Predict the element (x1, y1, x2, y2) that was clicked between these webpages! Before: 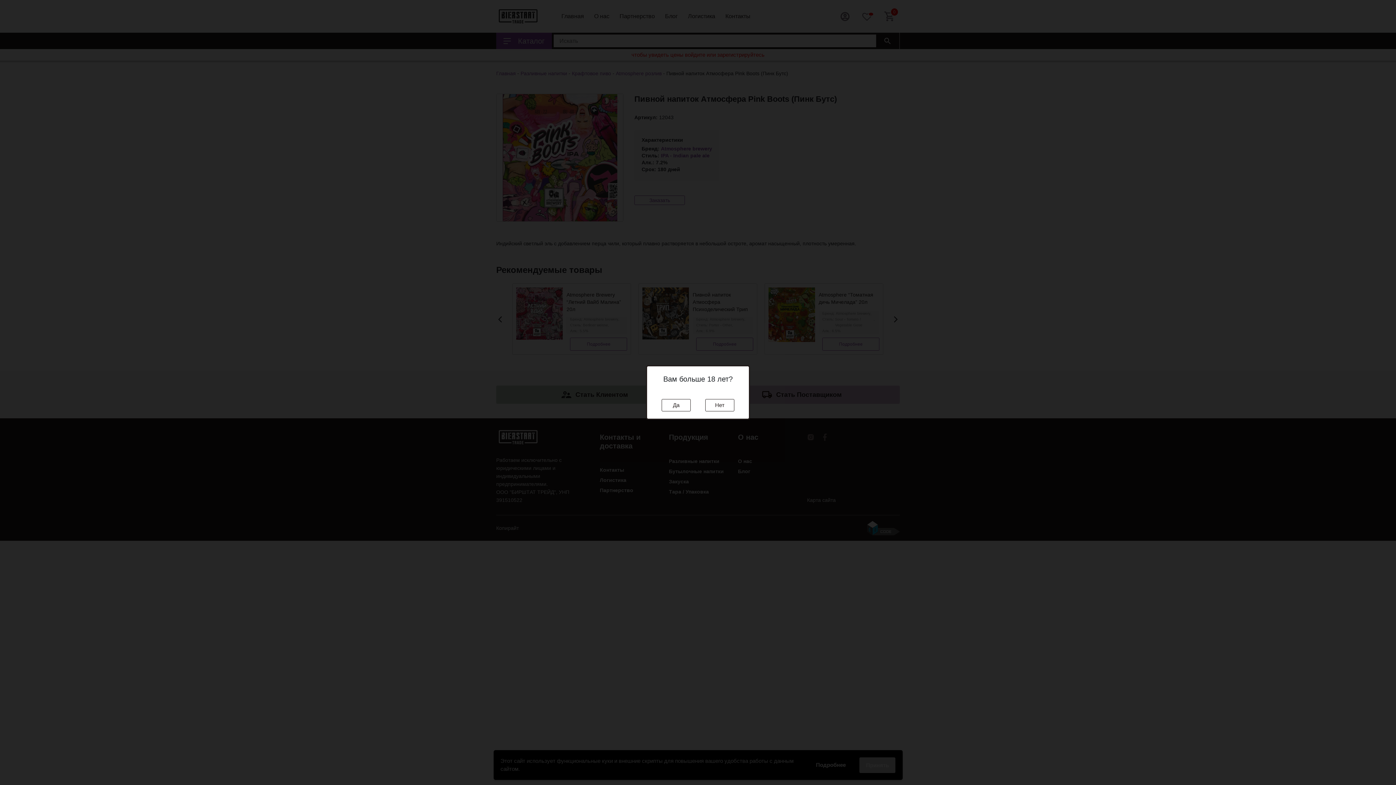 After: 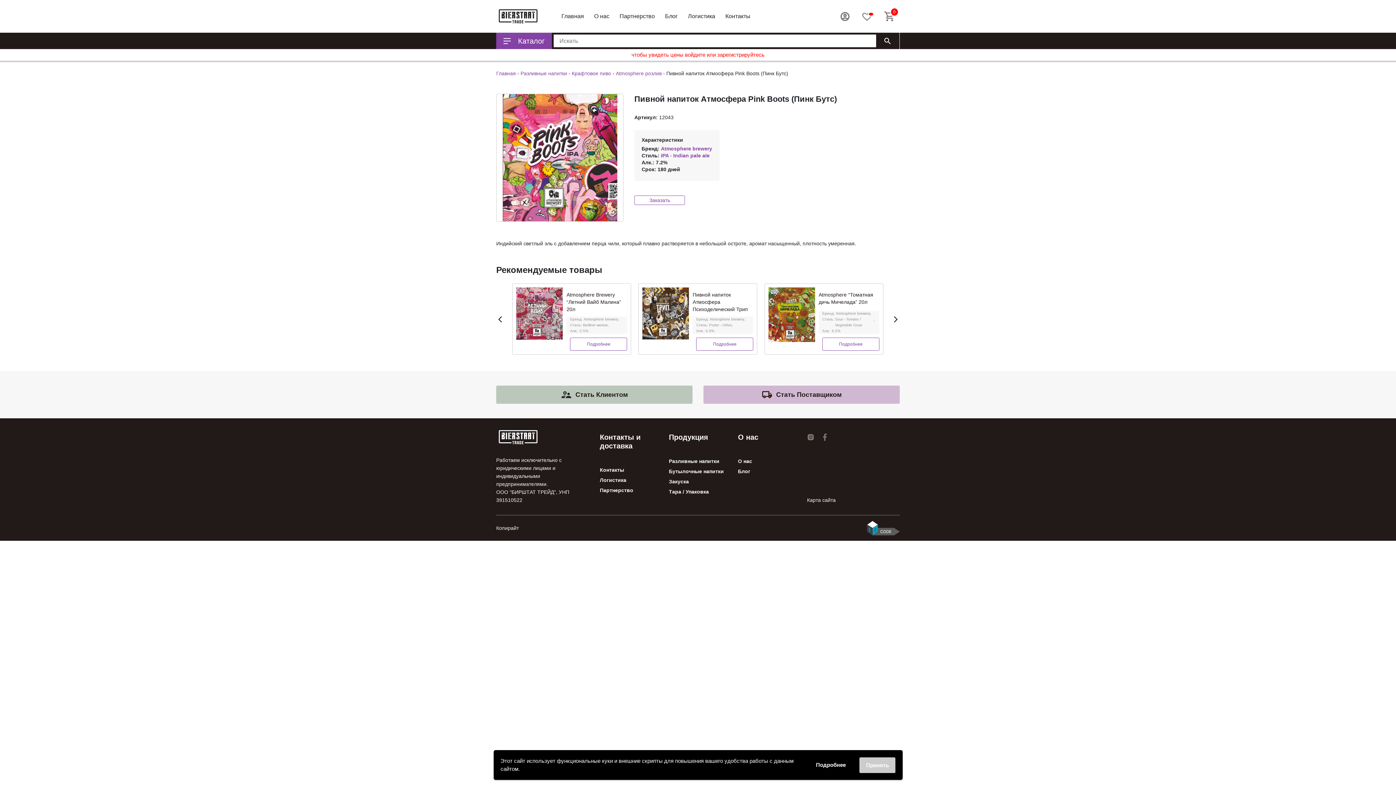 Action: bbox: (661, 399, 690, 411) label: Да